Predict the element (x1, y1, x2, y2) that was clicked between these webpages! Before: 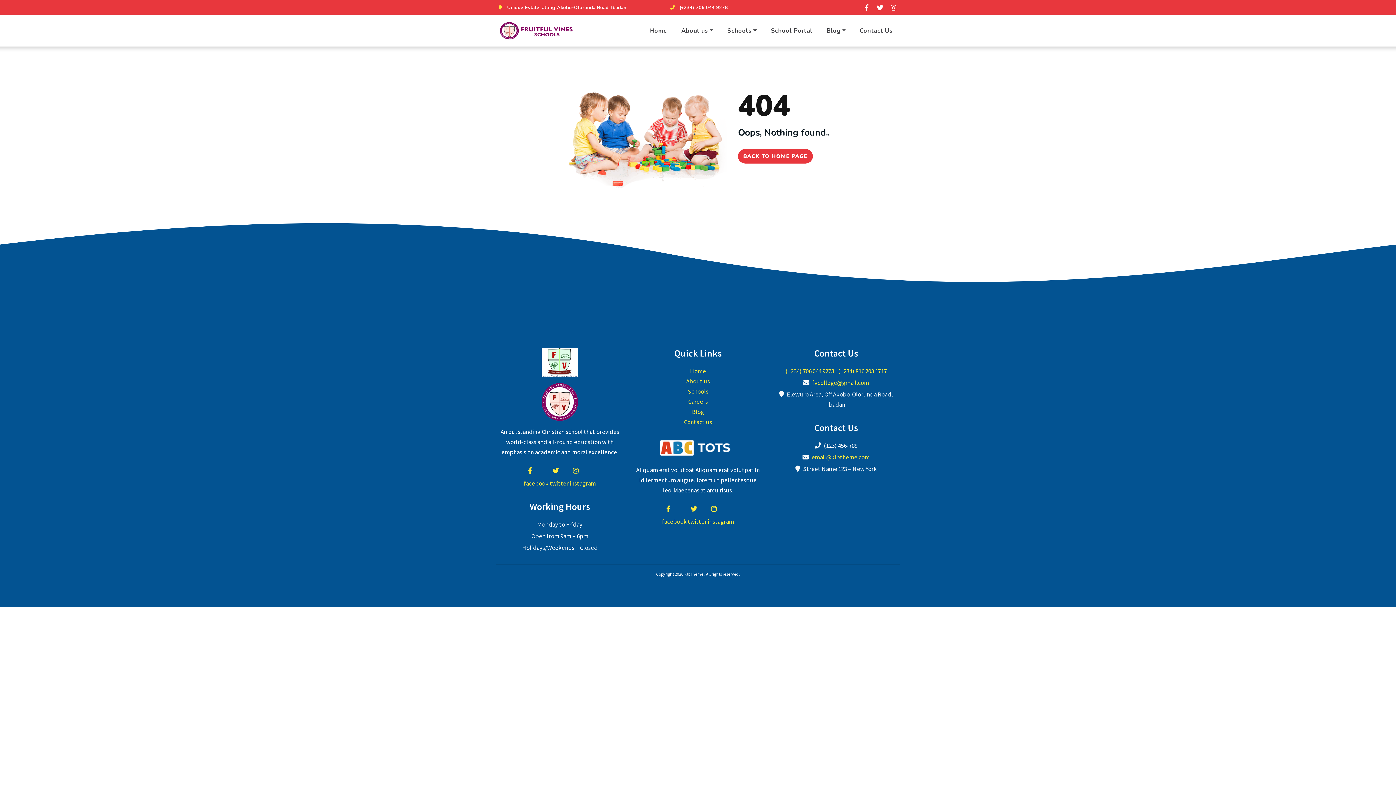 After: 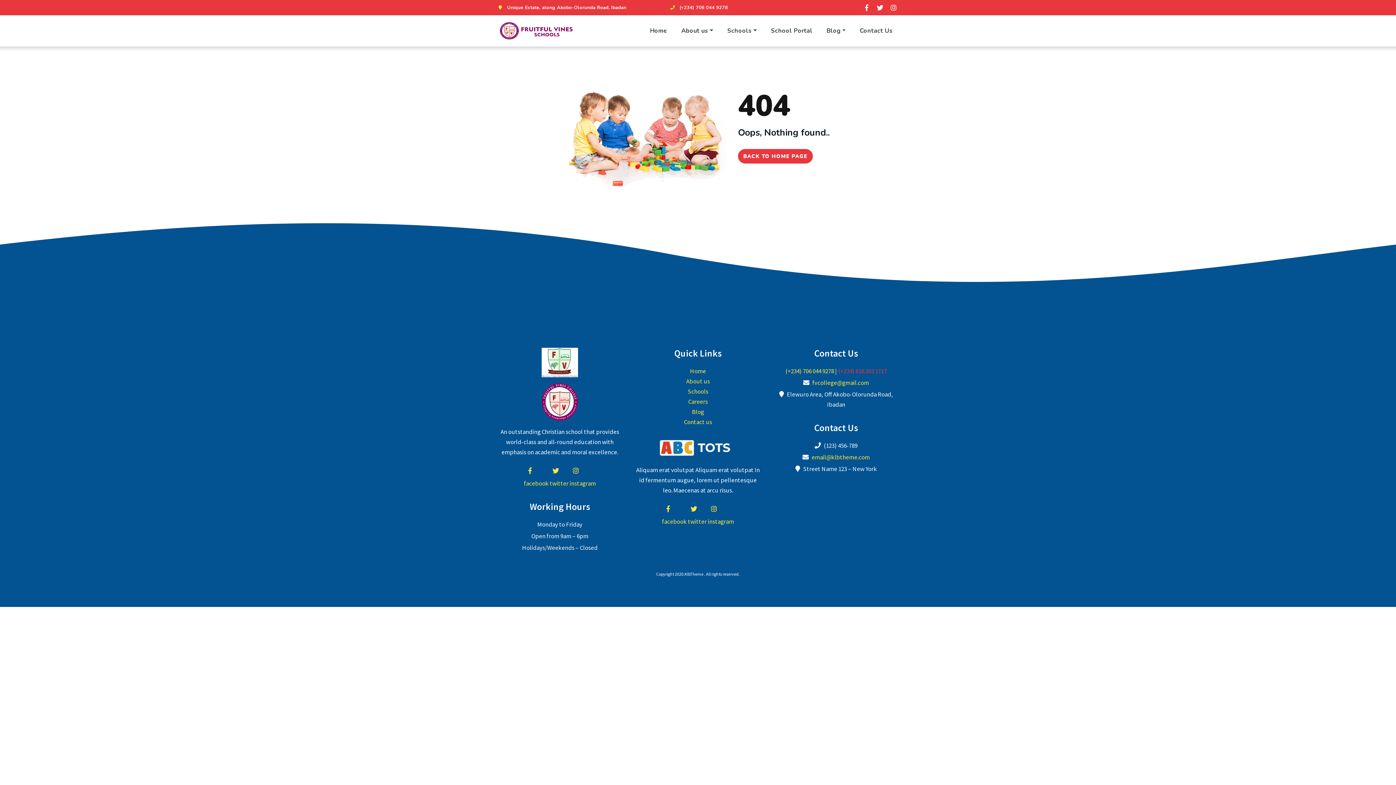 Action: label: (+234) 816 203 1717 bbox: (838, 367, 887, 375)